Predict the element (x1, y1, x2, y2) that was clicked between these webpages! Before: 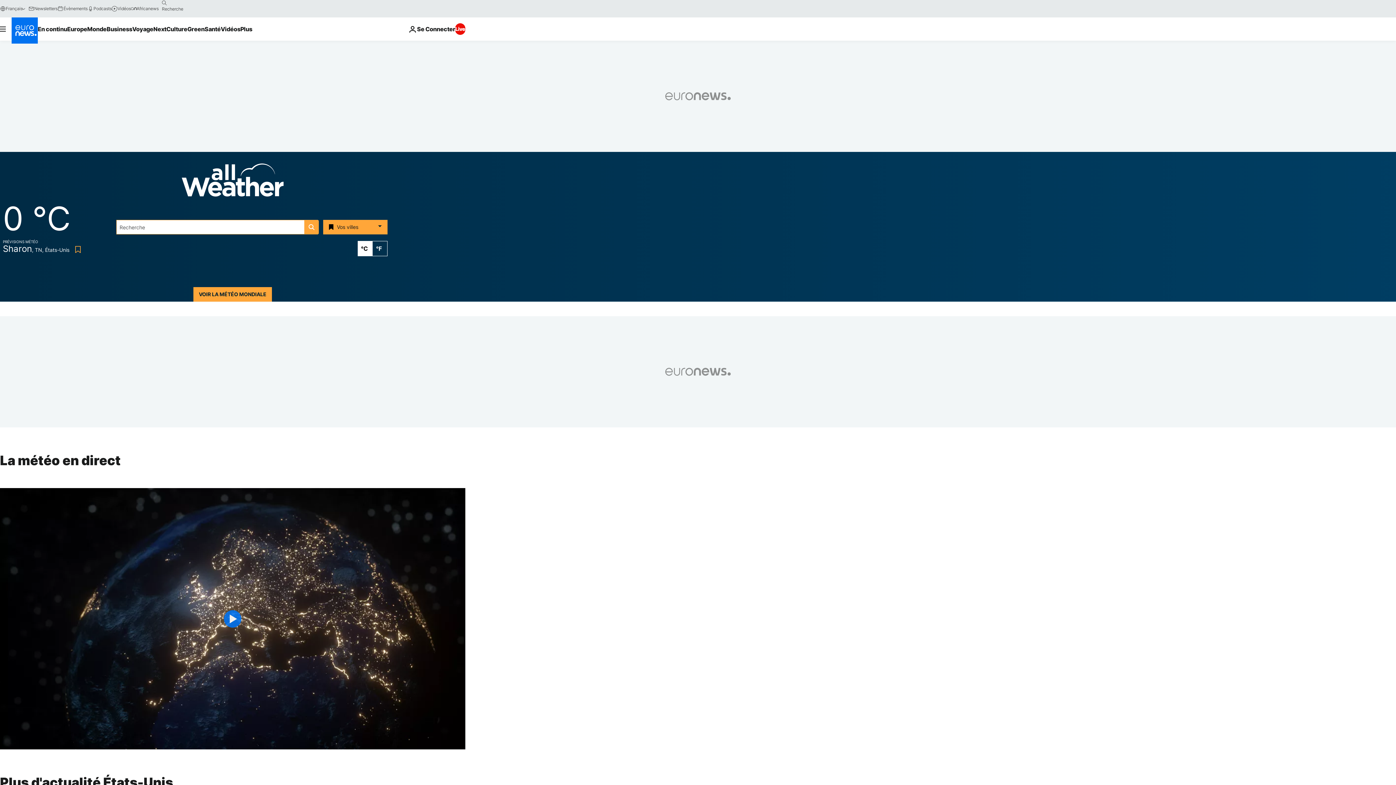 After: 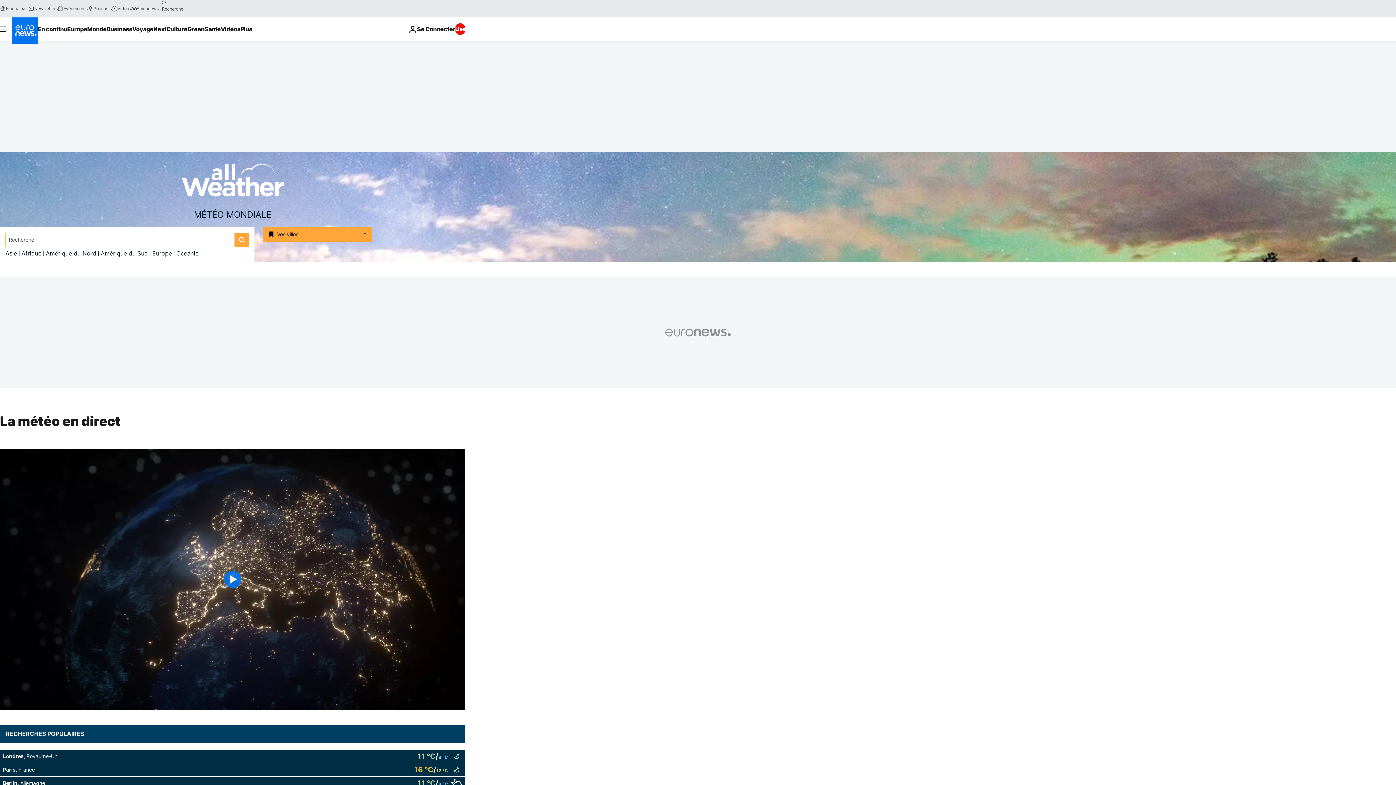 Action: bbox: (181, 178, 283, 186) label: Weather logo